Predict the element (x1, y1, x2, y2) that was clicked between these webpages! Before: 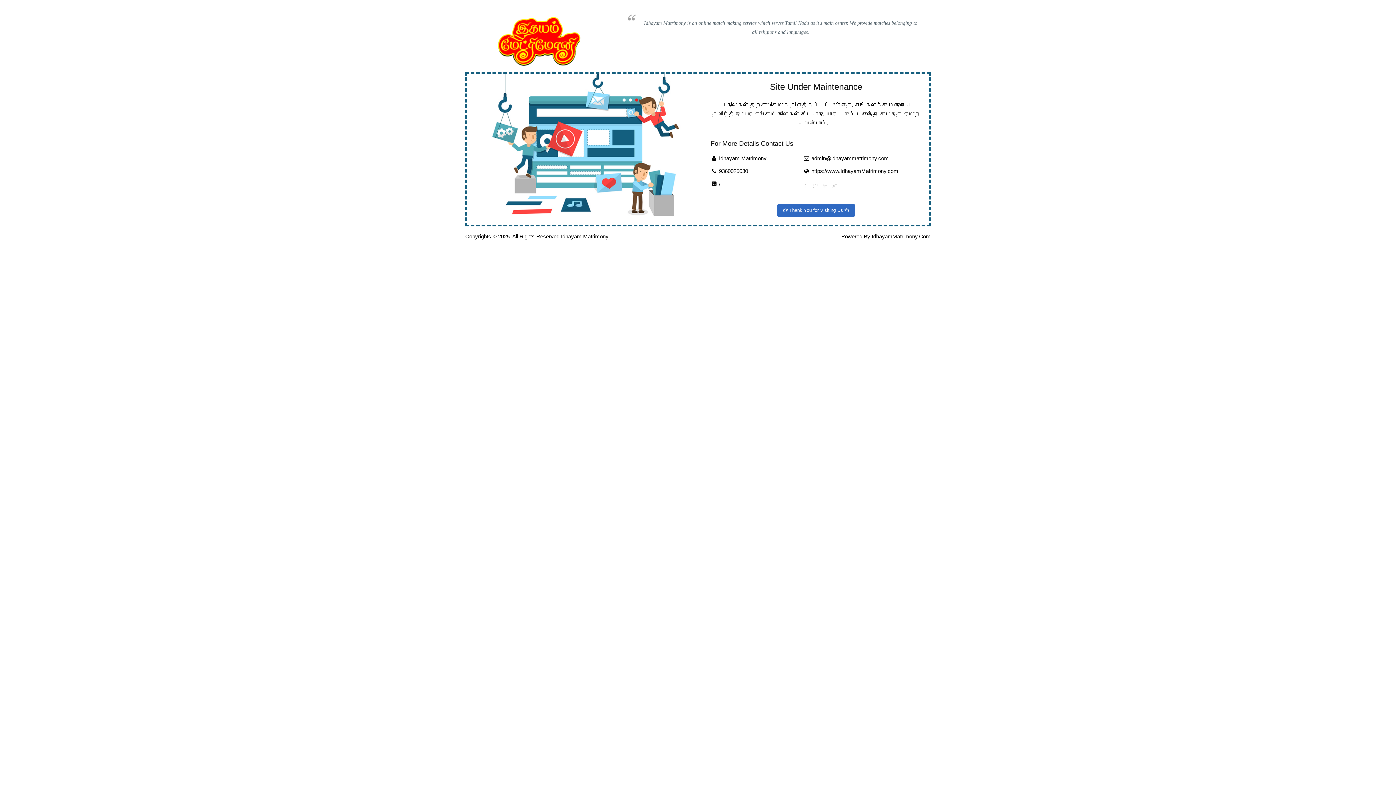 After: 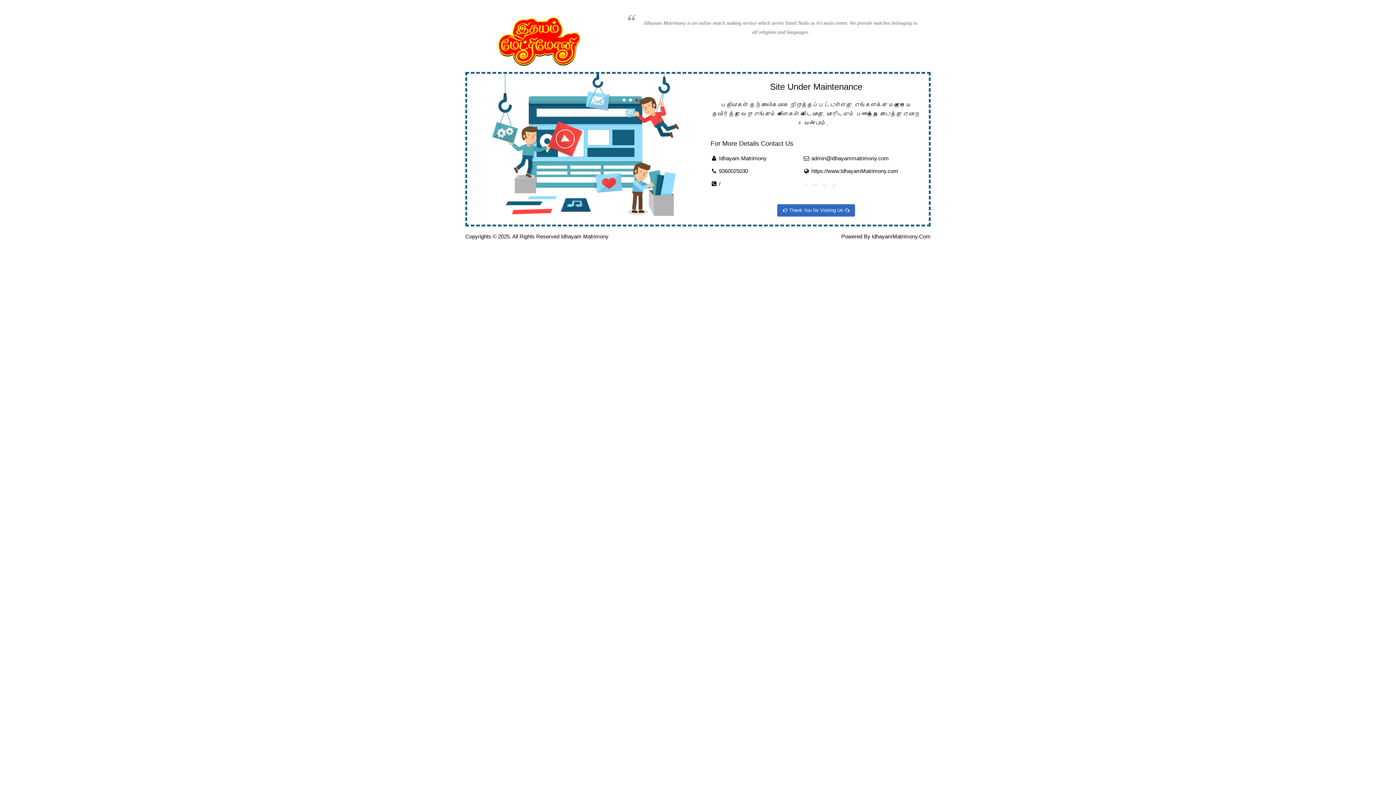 Action: bbox: (803, 181, 809, 190)